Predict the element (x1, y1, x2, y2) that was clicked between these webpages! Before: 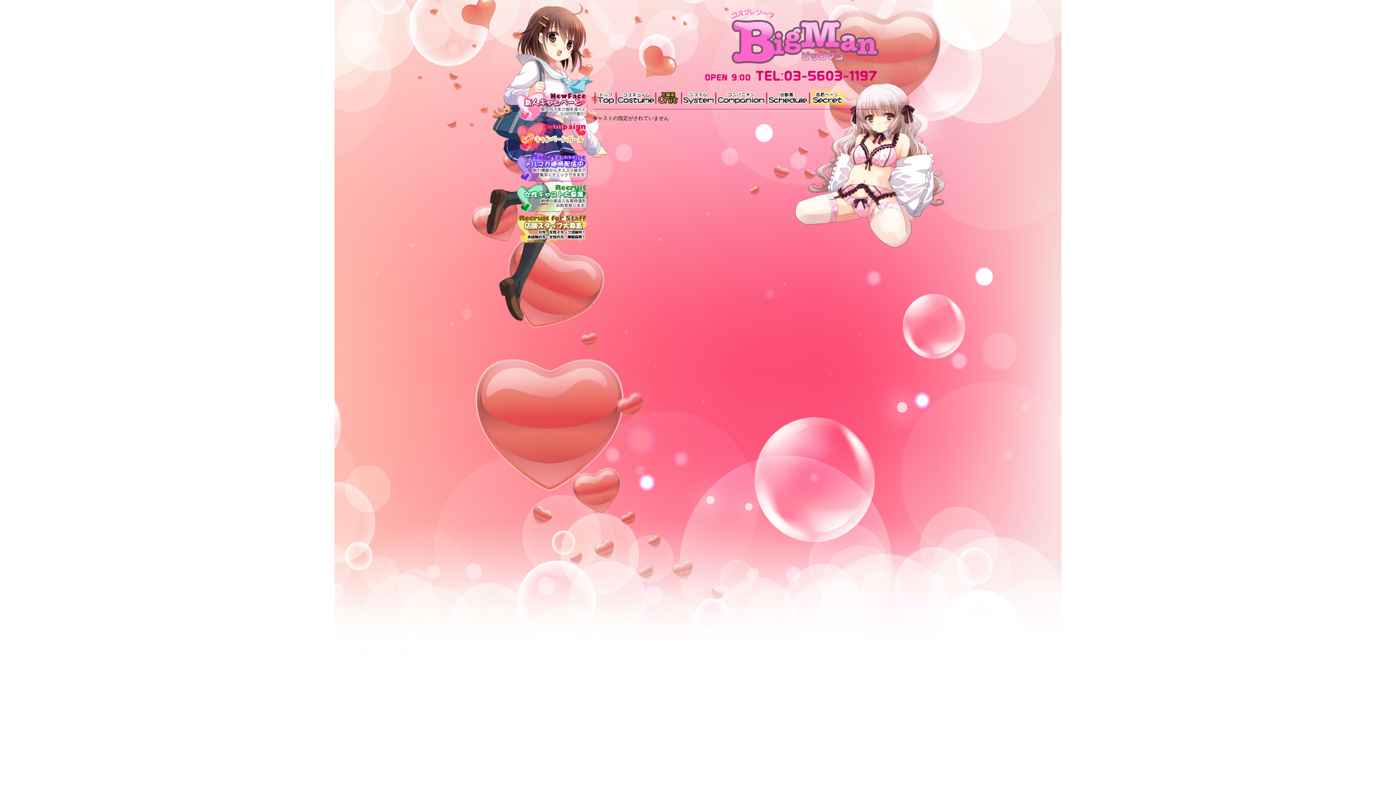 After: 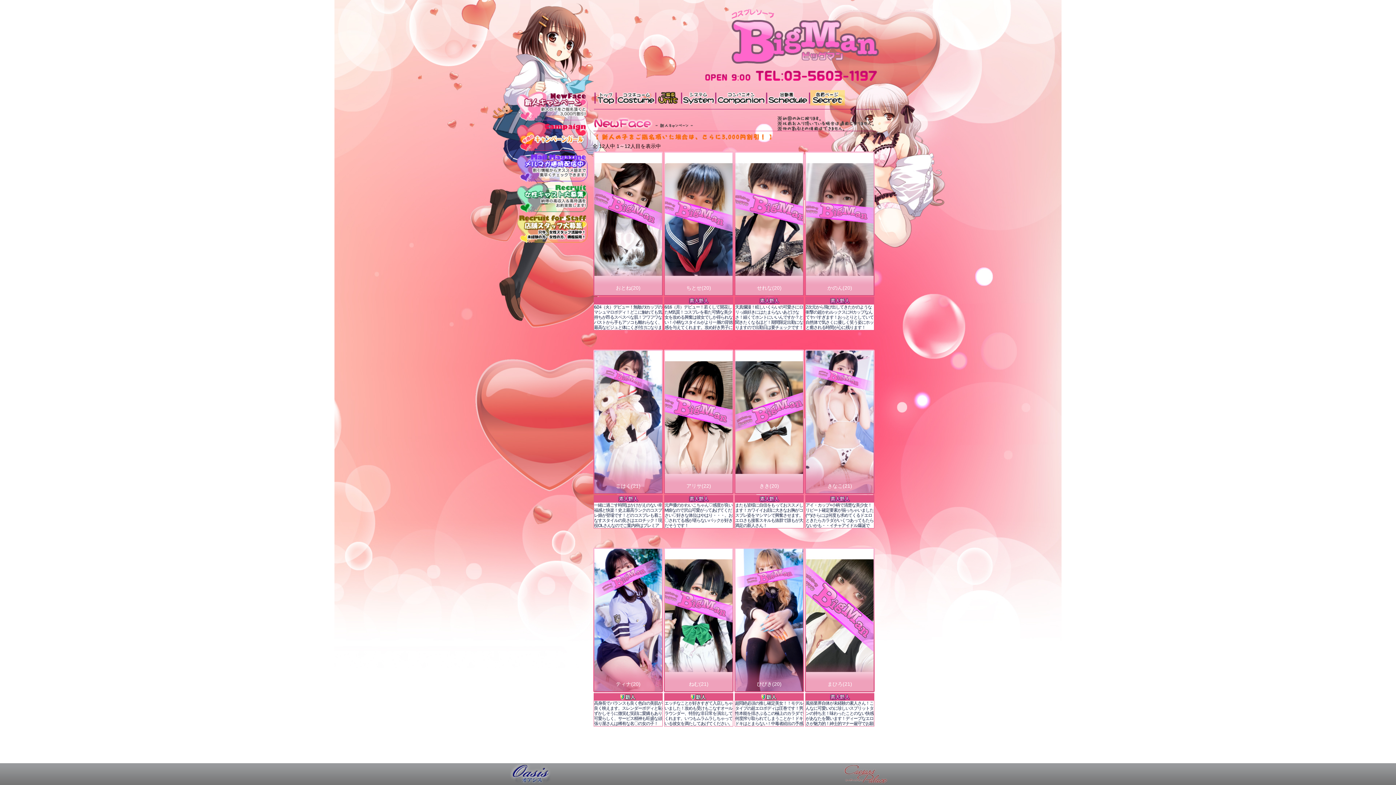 Action: bbox: (516, 90, 589, 120)